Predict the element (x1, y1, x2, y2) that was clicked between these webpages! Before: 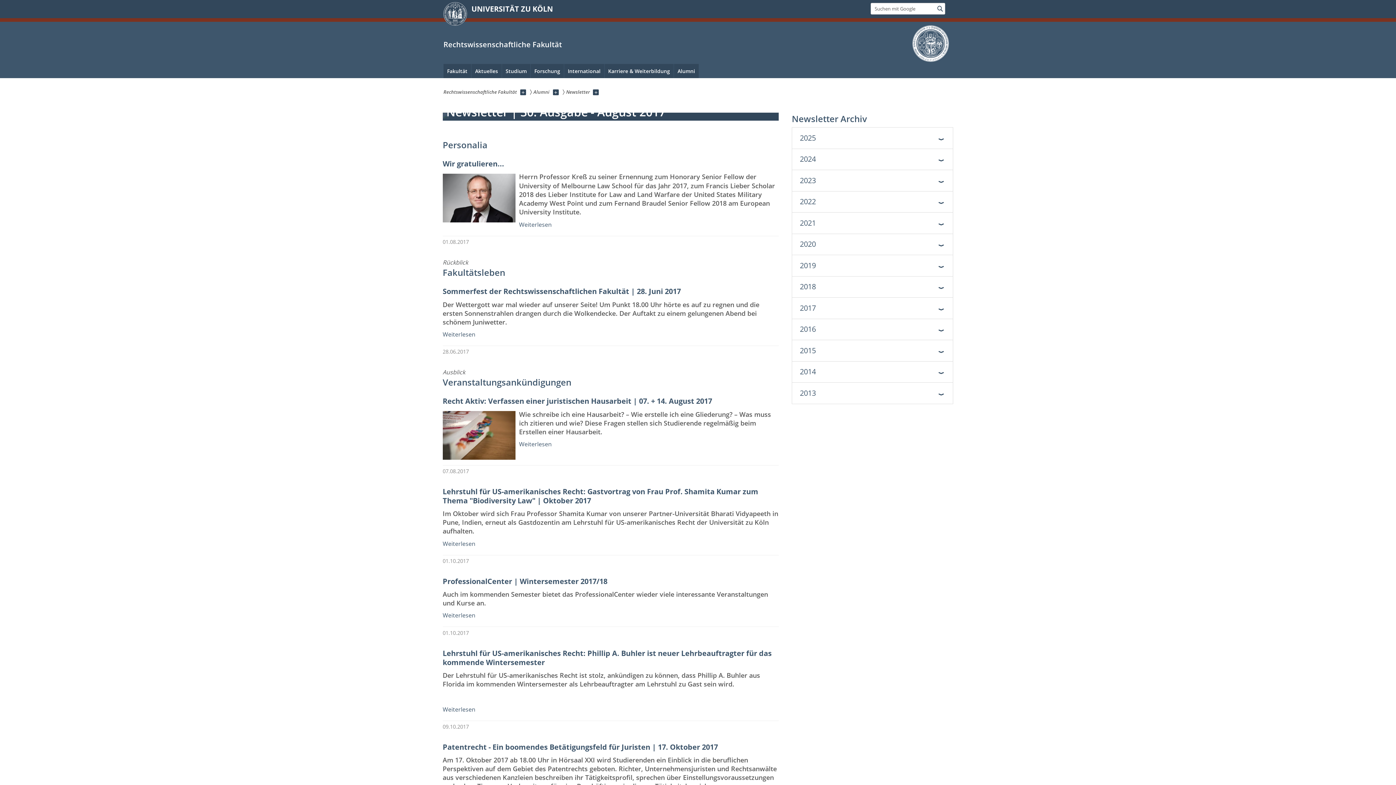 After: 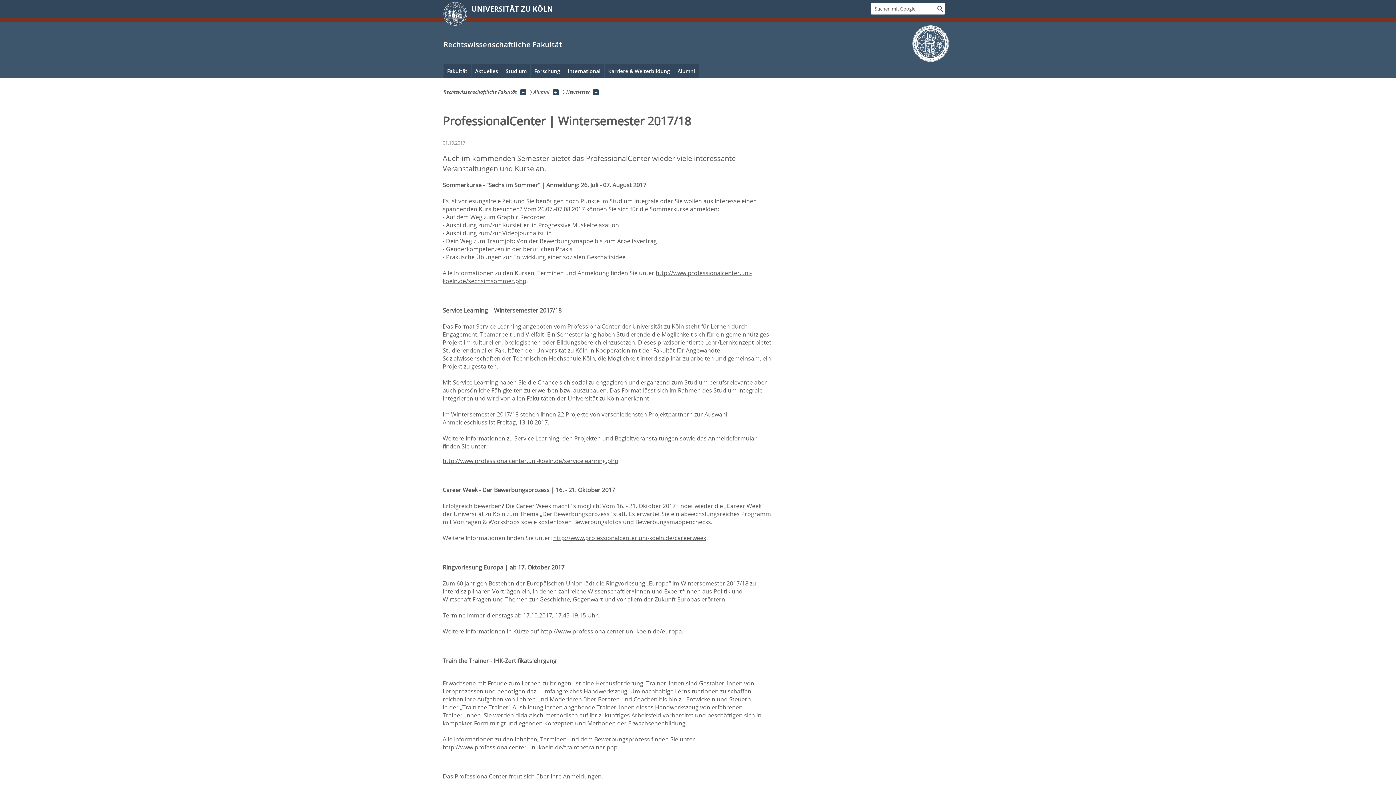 Action: label: ProfessionalCenter | Wintersemester 2017/18 bbox: (442, 577, 778, 586)